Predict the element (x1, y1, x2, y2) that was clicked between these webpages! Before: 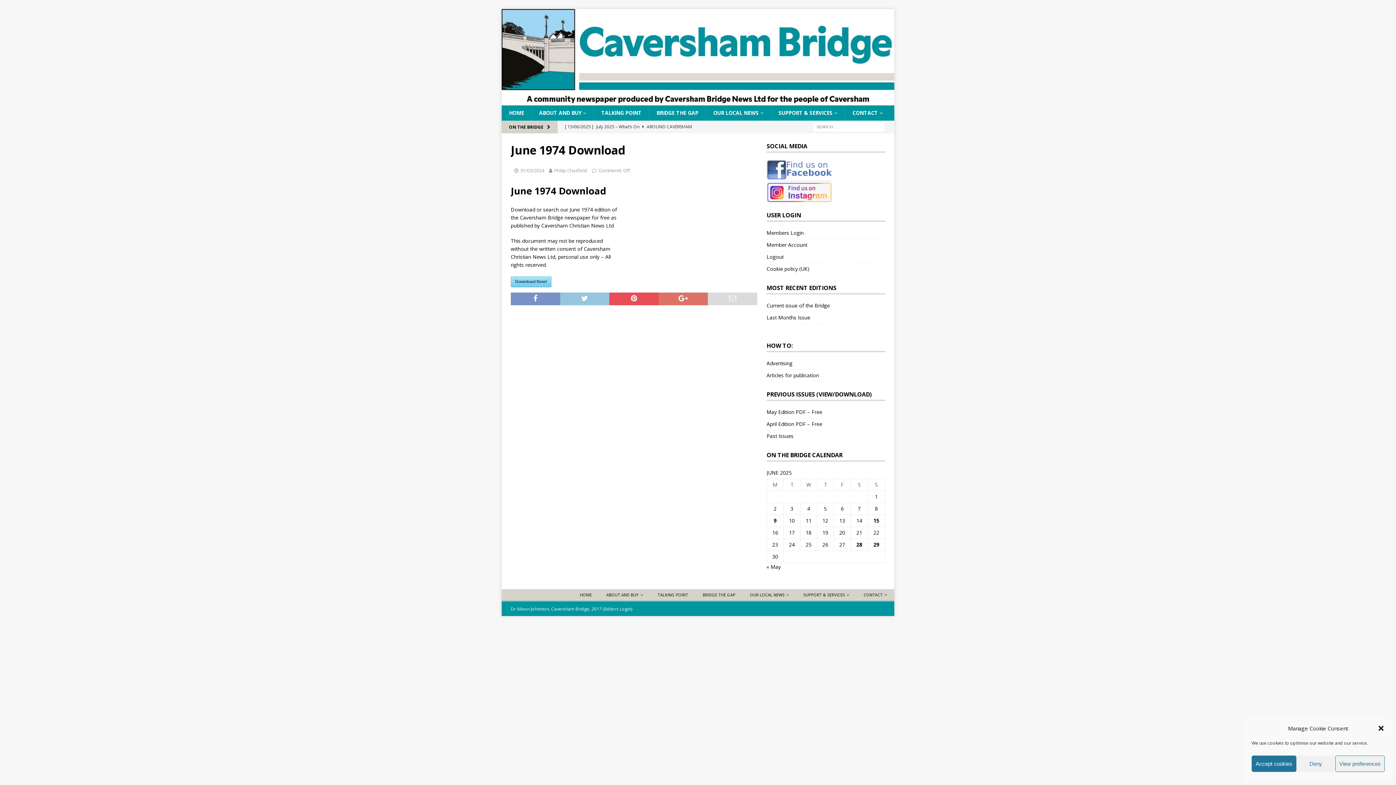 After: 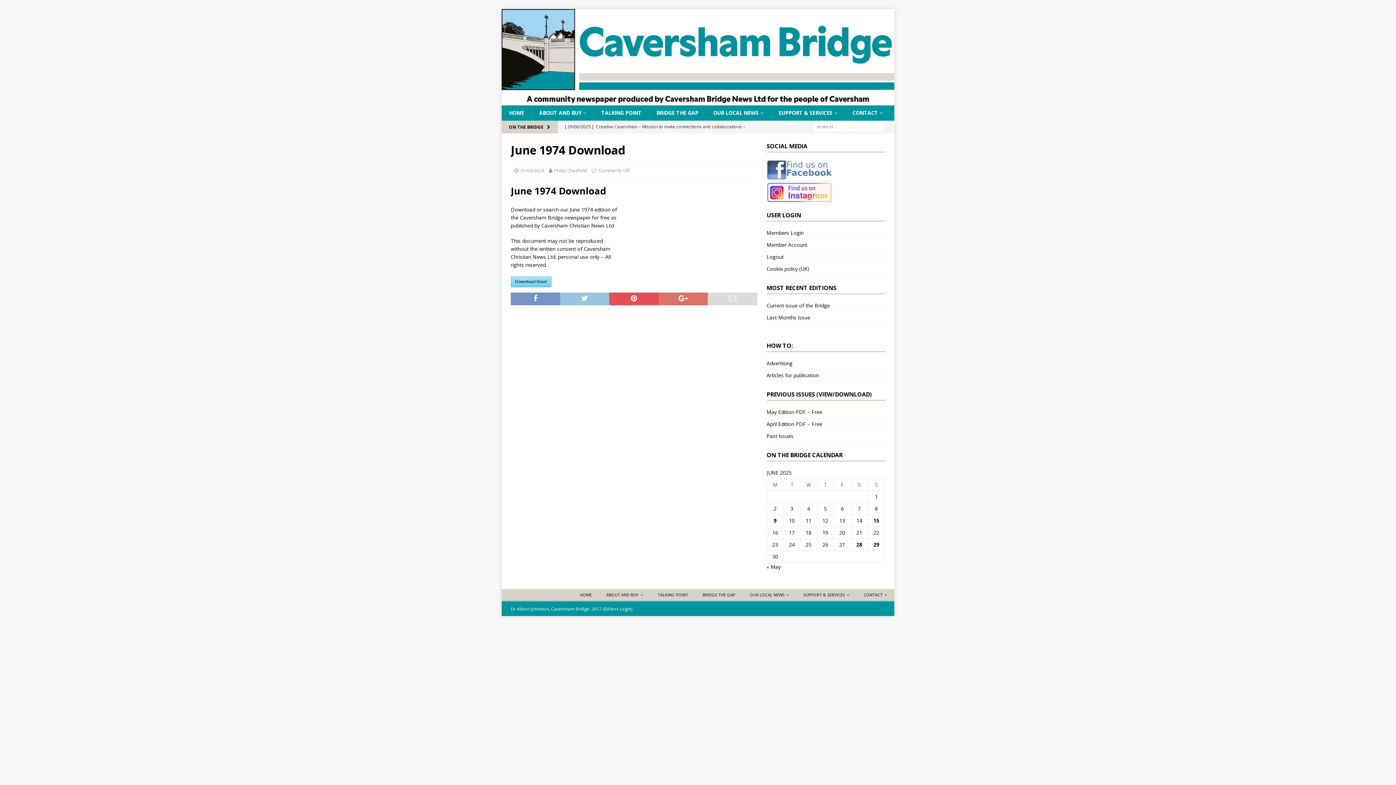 Action: label: Close dialogue bbox: (1377, 725, 1385, 732)